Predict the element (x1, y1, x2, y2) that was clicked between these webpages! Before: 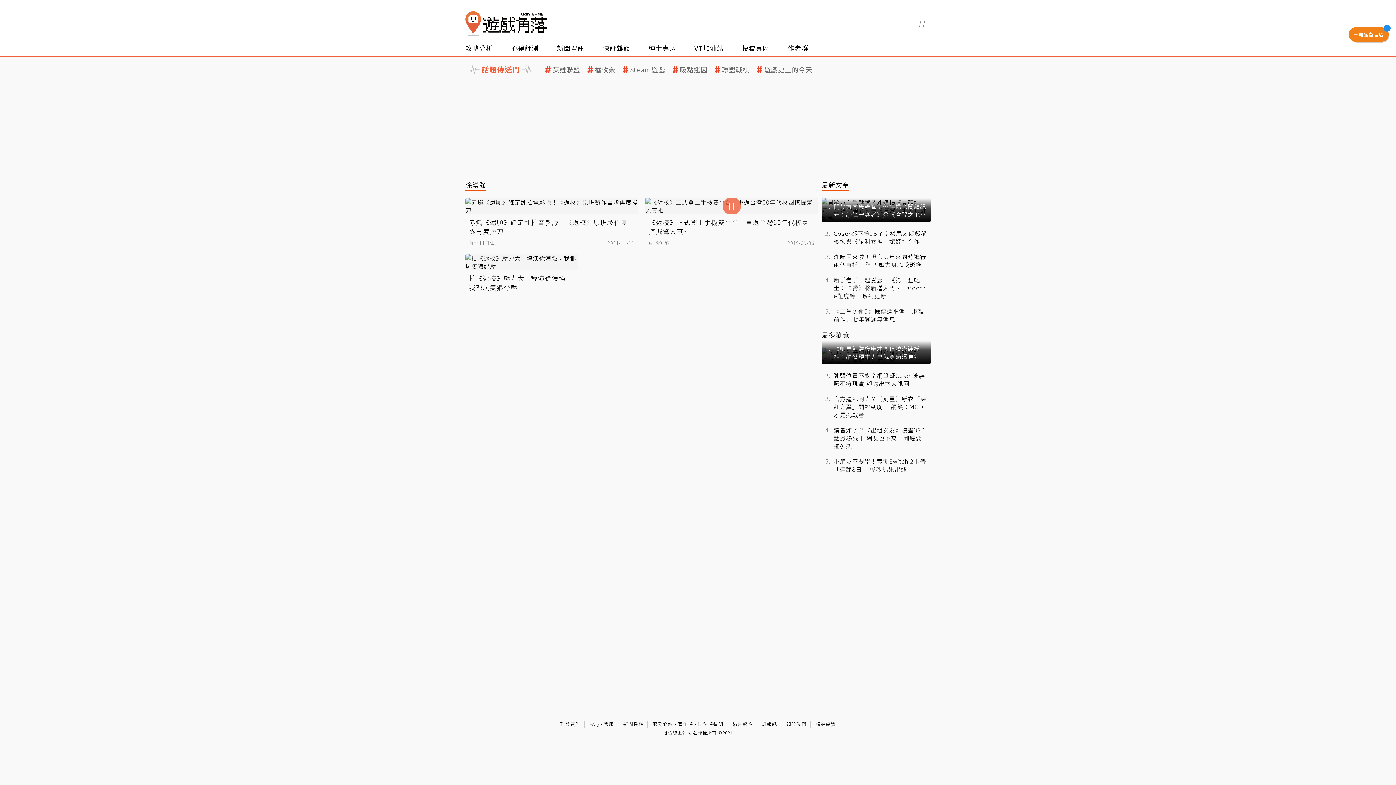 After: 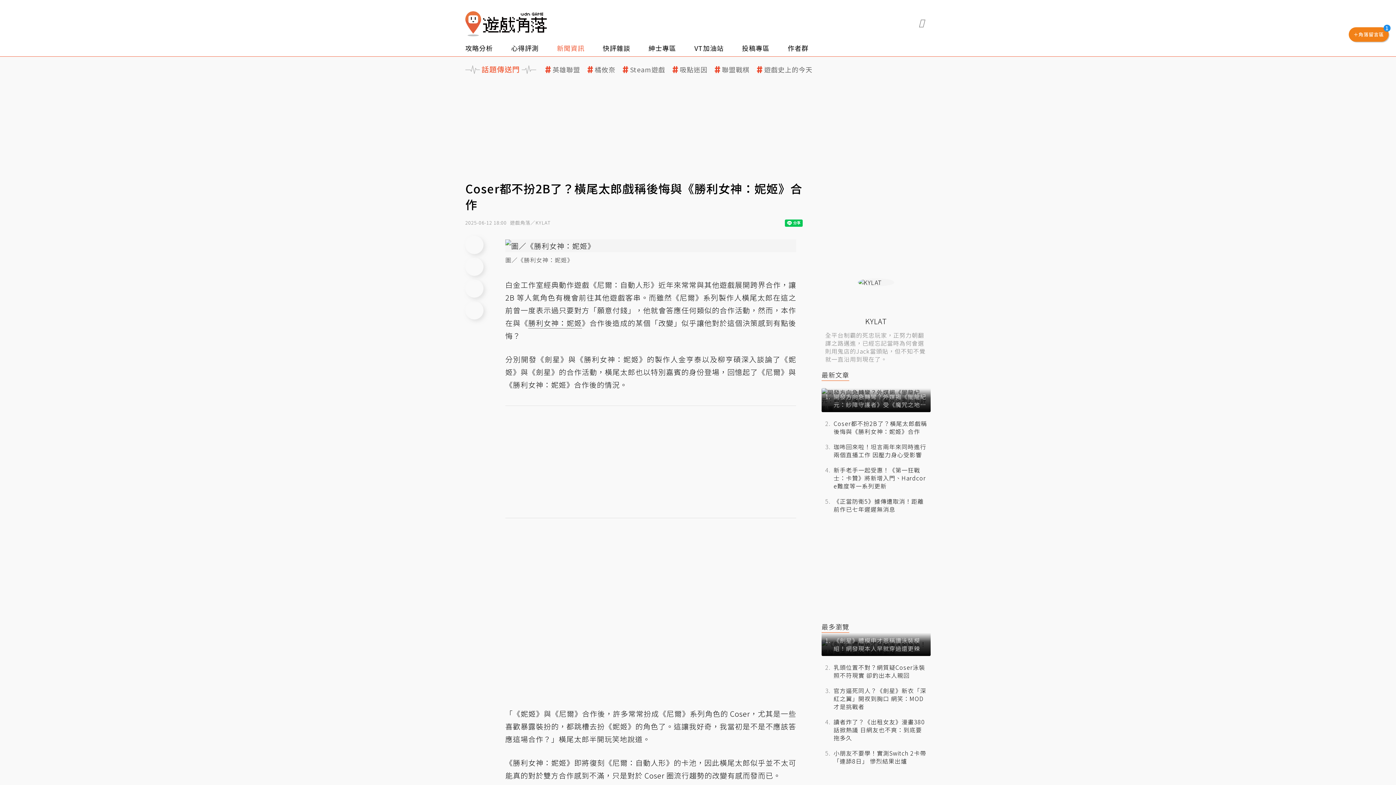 Action: label: Coser都不扮2B了？橫尾太郎戲稱後悔與《勝利女神：妮姬》合作 bbox: (821, 225, 930, 249)